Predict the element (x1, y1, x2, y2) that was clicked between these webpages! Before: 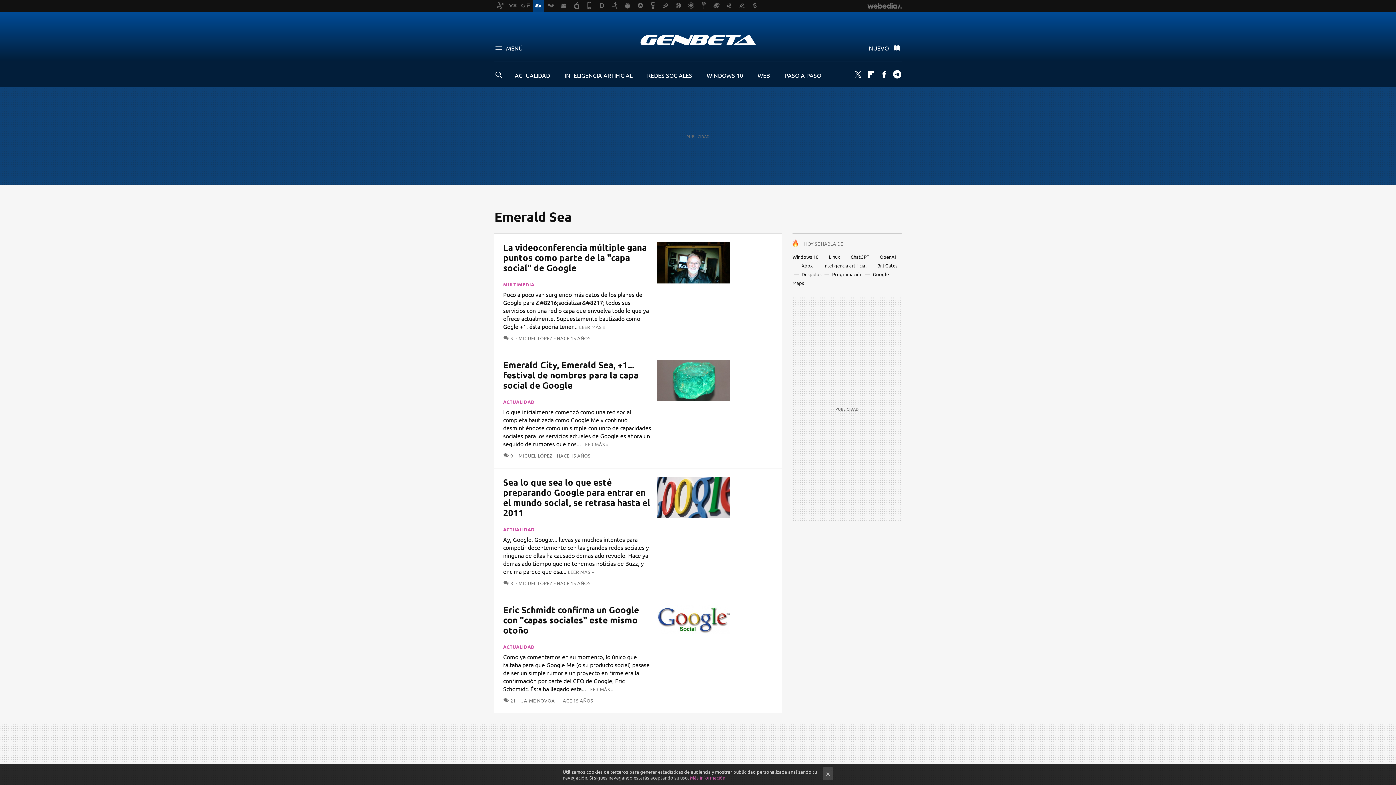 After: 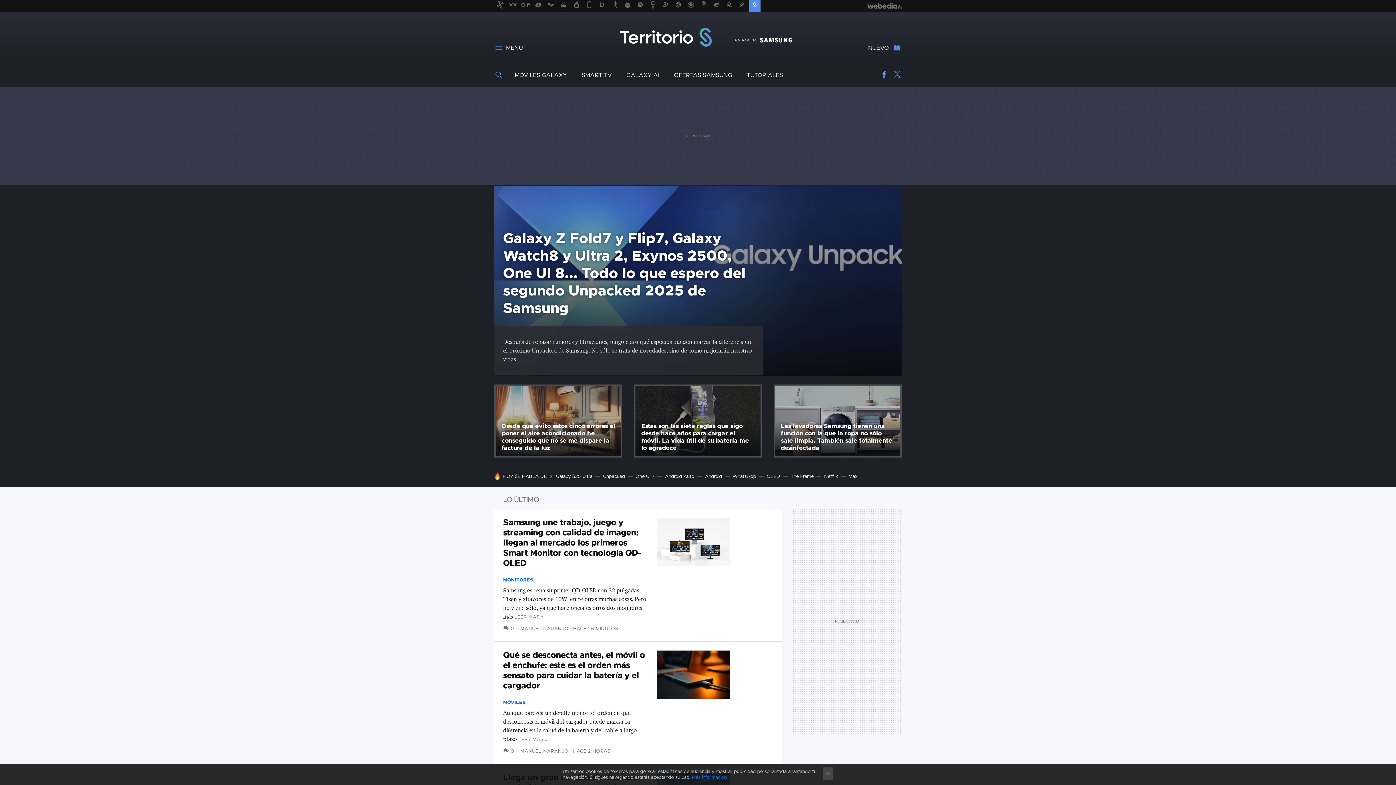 Action: bbox: (749, 0, 760, 11)